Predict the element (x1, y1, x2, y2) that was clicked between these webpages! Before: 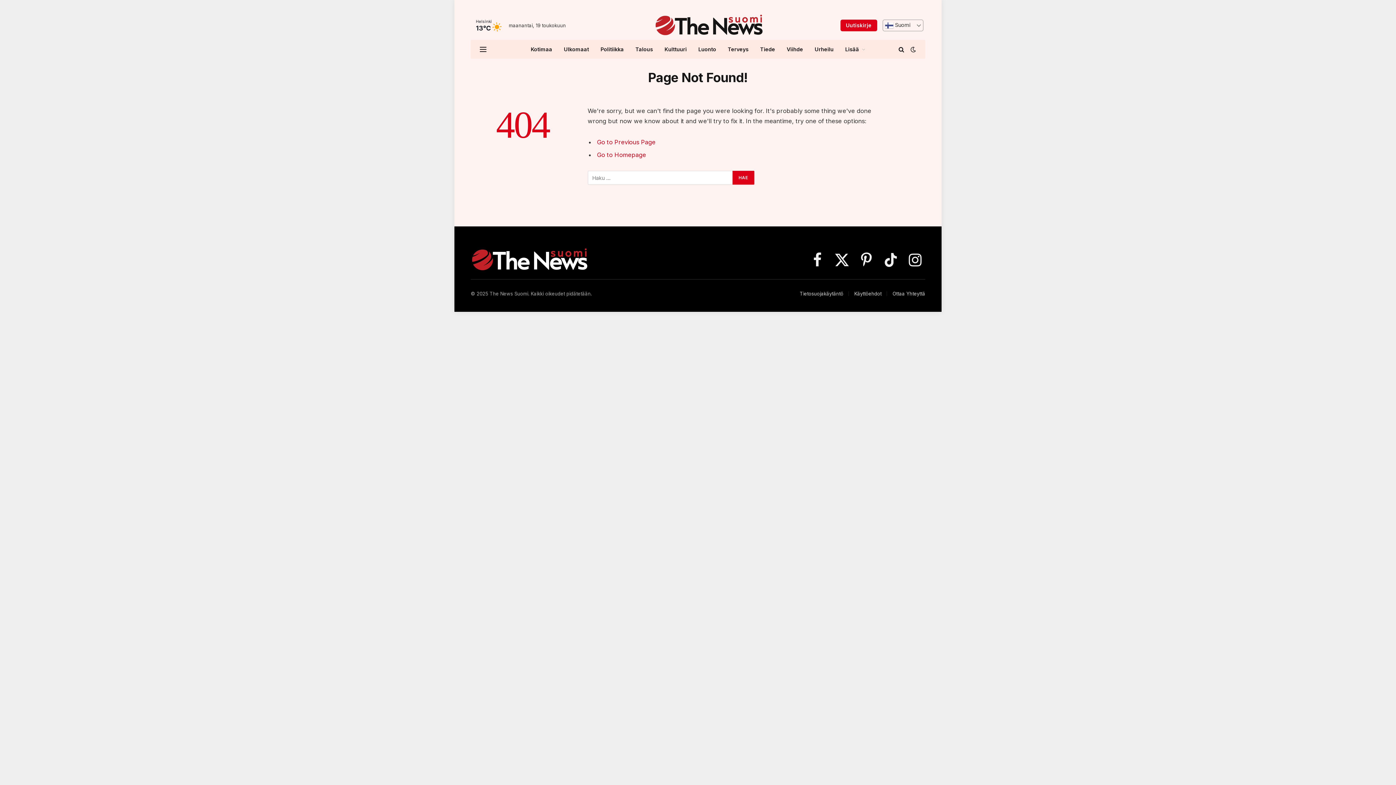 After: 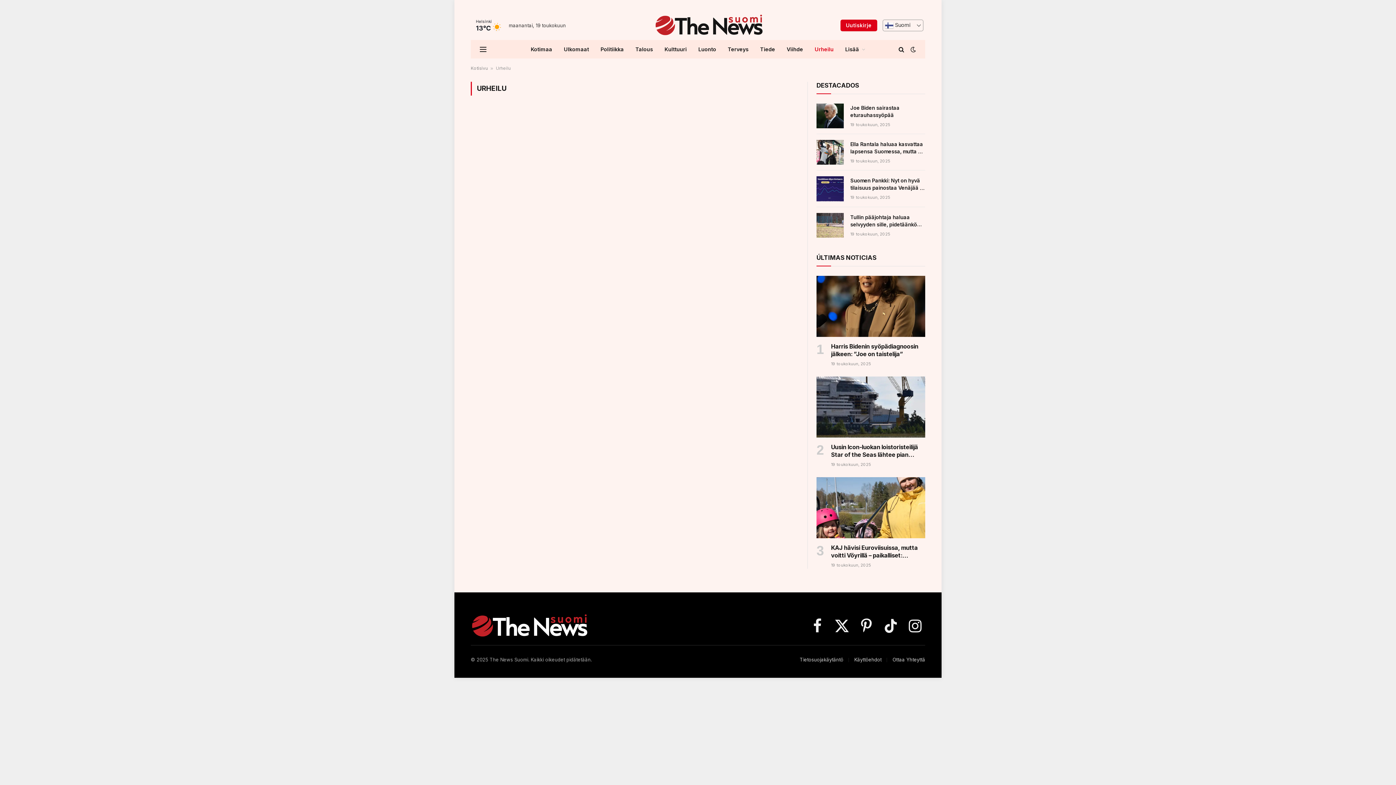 Action: label: Urheilu bbox: (809, 40, 839, 58)